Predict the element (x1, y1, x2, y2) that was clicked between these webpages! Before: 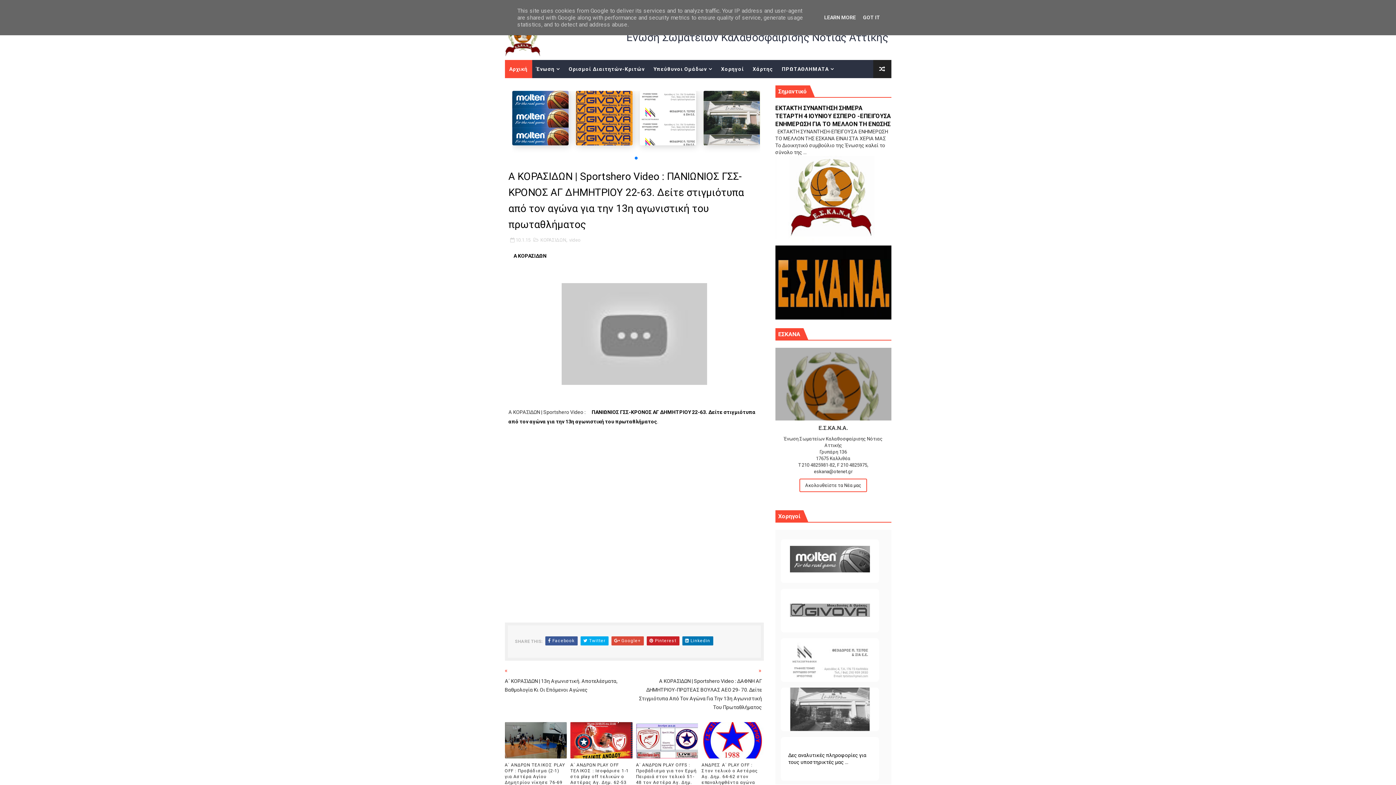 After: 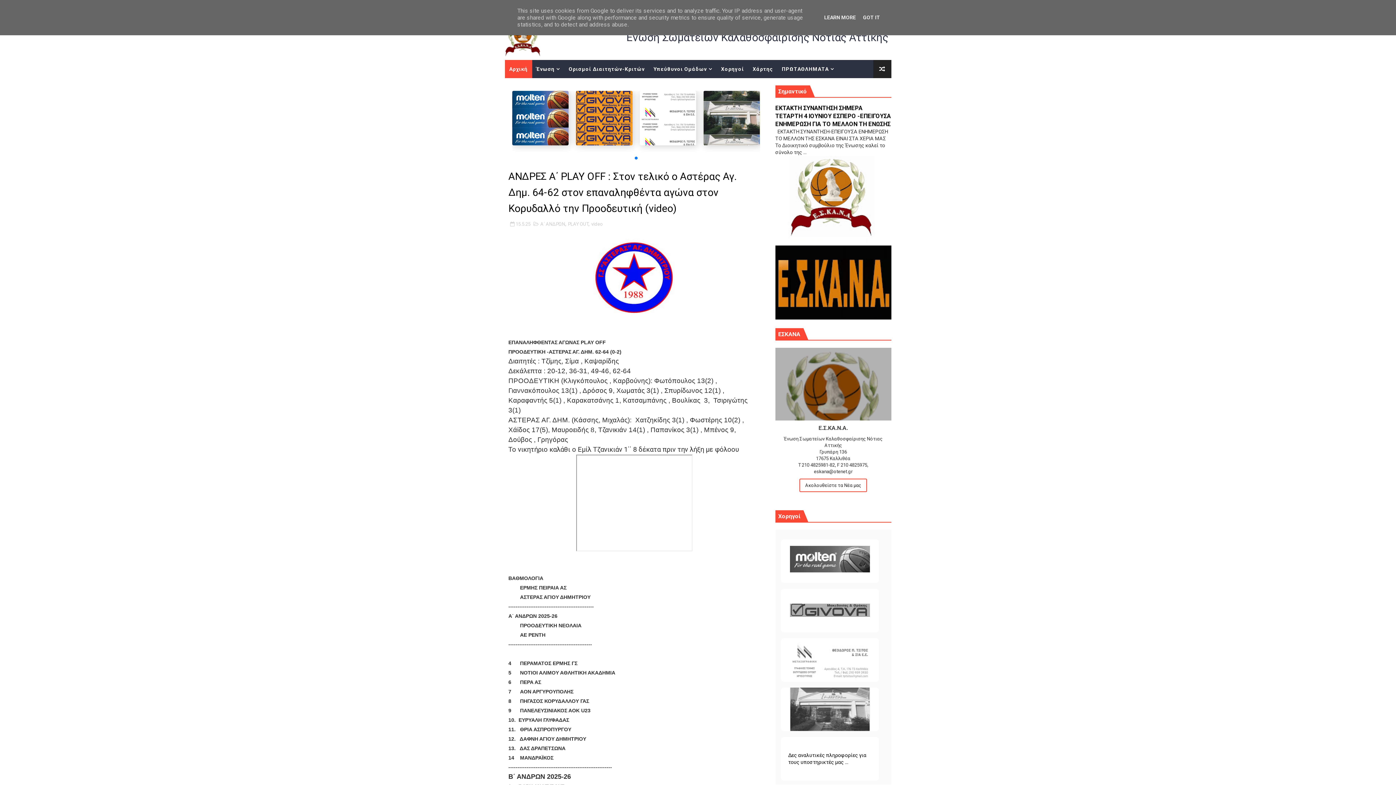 Action: bbox: (701, 758, 763, 797) label: ΑΝΔΡΕΣ Α΄ PLAY OFF : Στον τελικό ο Αστέρας Αγ. Δημ. 64-62 στον επαναληφθέντα αγώνα στον Κορυδαλλό την Προοδευτική (video)